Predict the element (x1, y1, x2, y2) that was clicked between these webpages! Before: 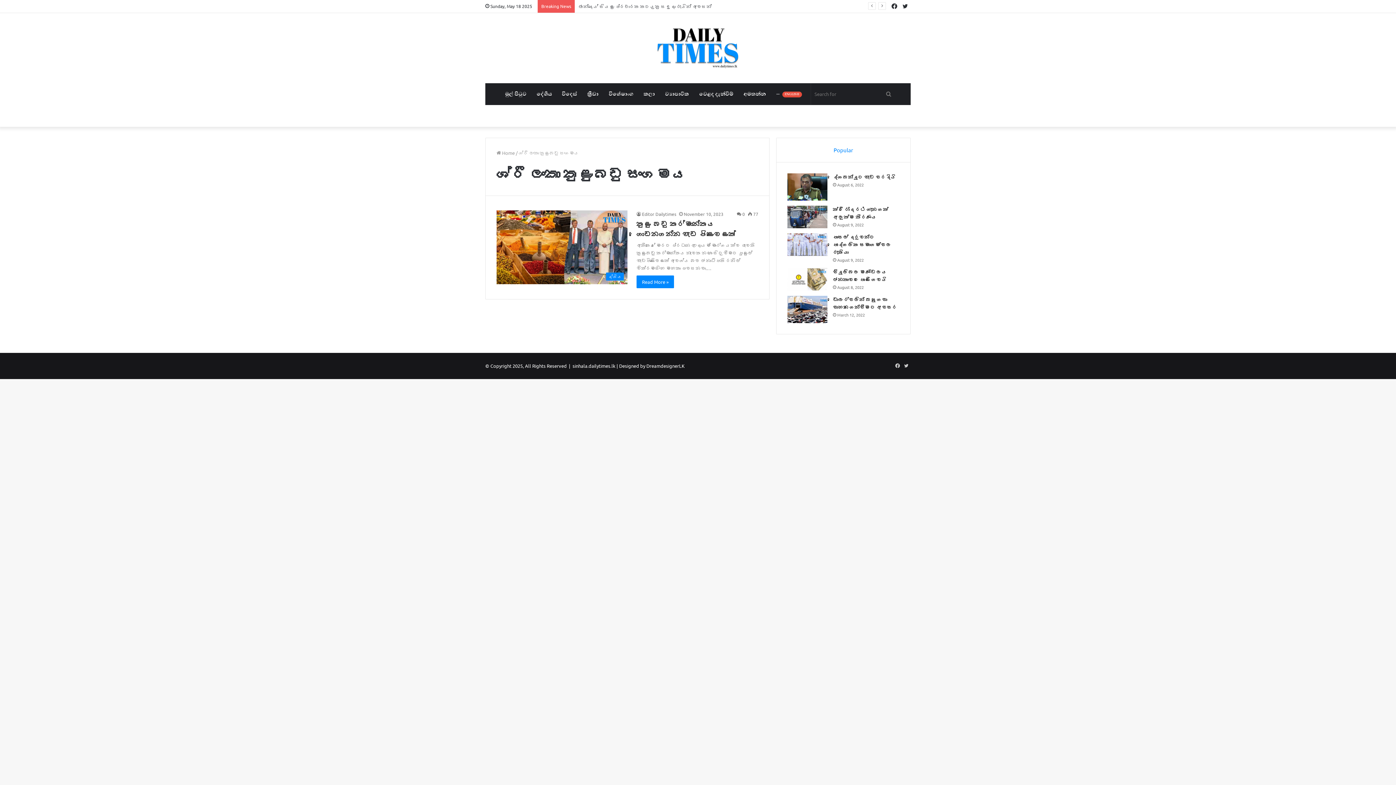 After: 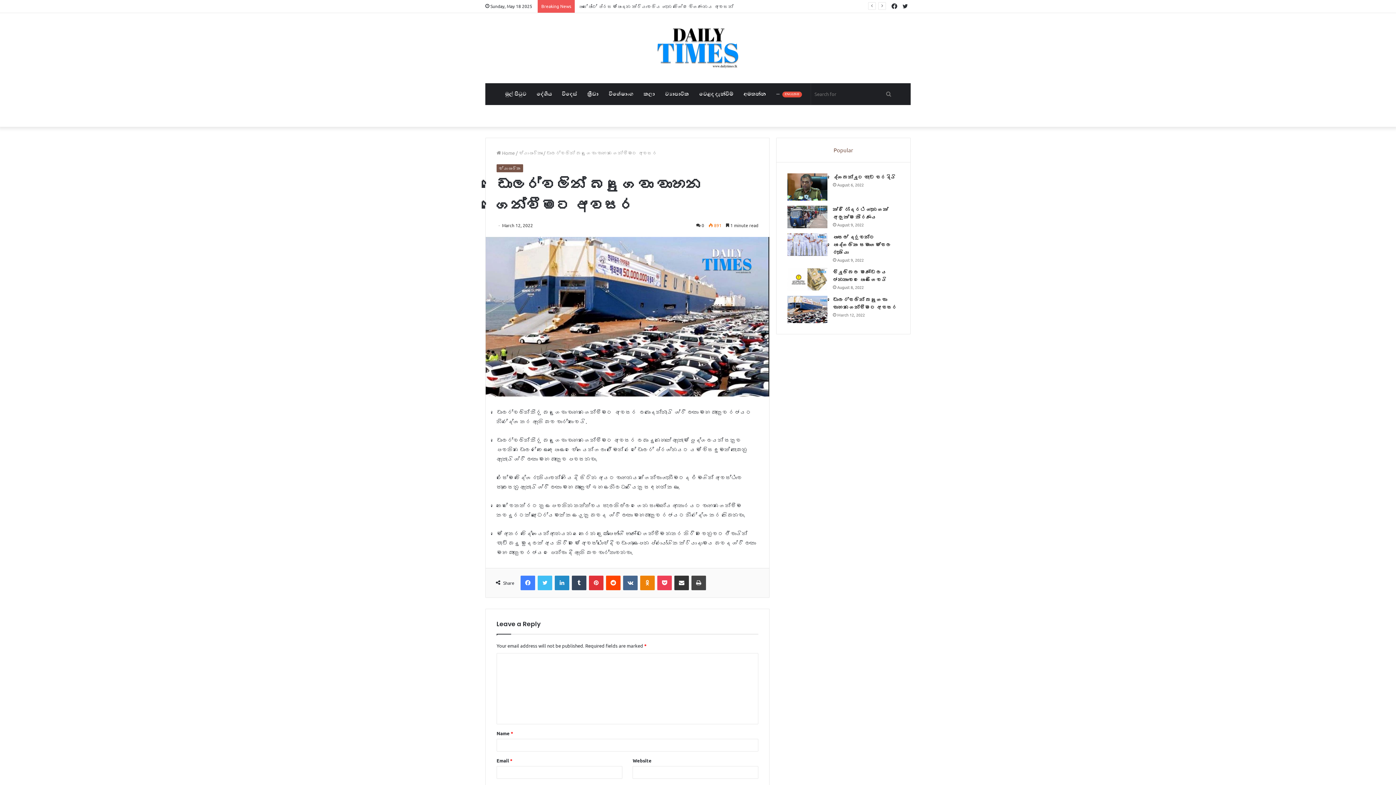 Action: bbox: (833, 296, 897, 311) label: ඩොලර්වලින් බදු ගෙවා වාහන ගෙන්වීමට අවසර